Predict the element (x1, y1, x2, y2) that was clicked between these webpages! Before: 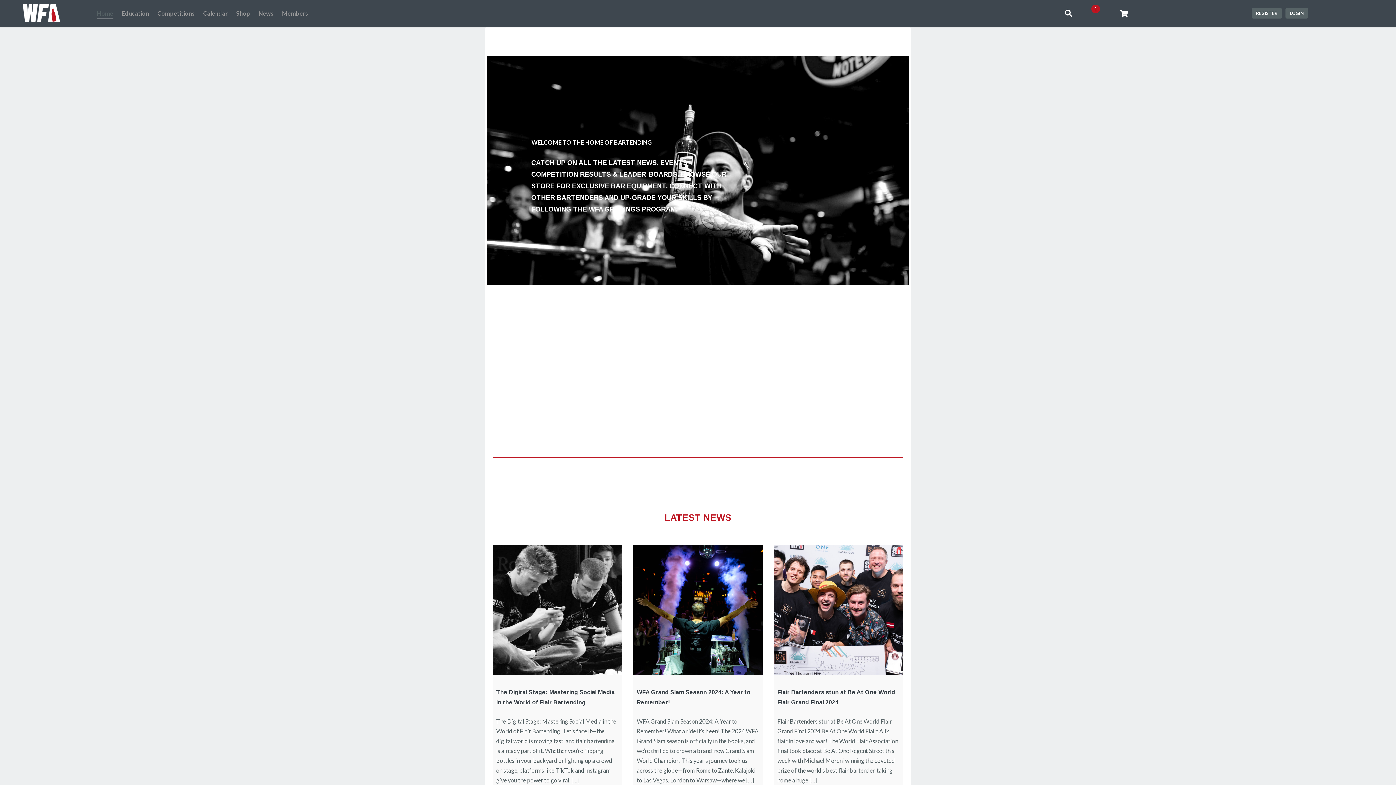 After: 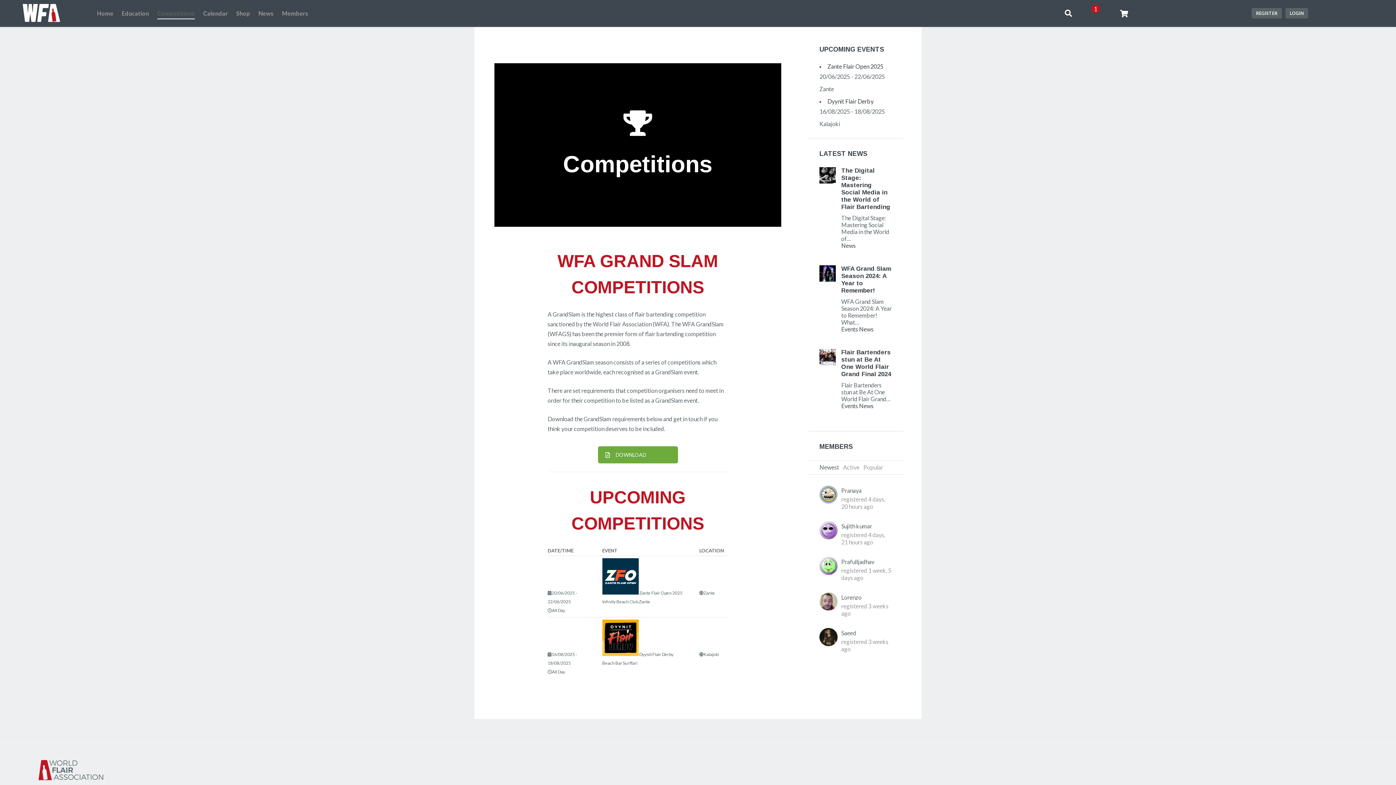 Action: label: Competitions bbox: (153, 10, 198, 17)